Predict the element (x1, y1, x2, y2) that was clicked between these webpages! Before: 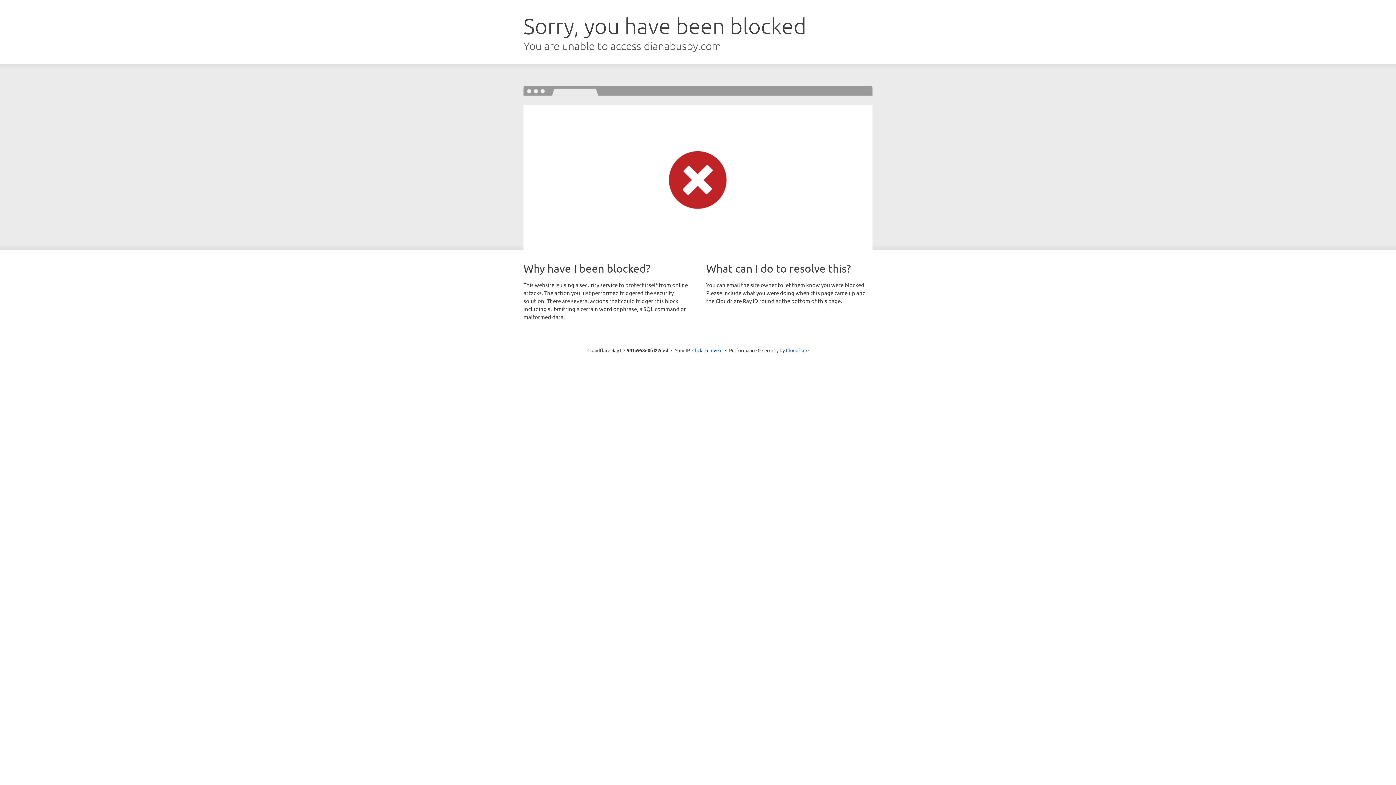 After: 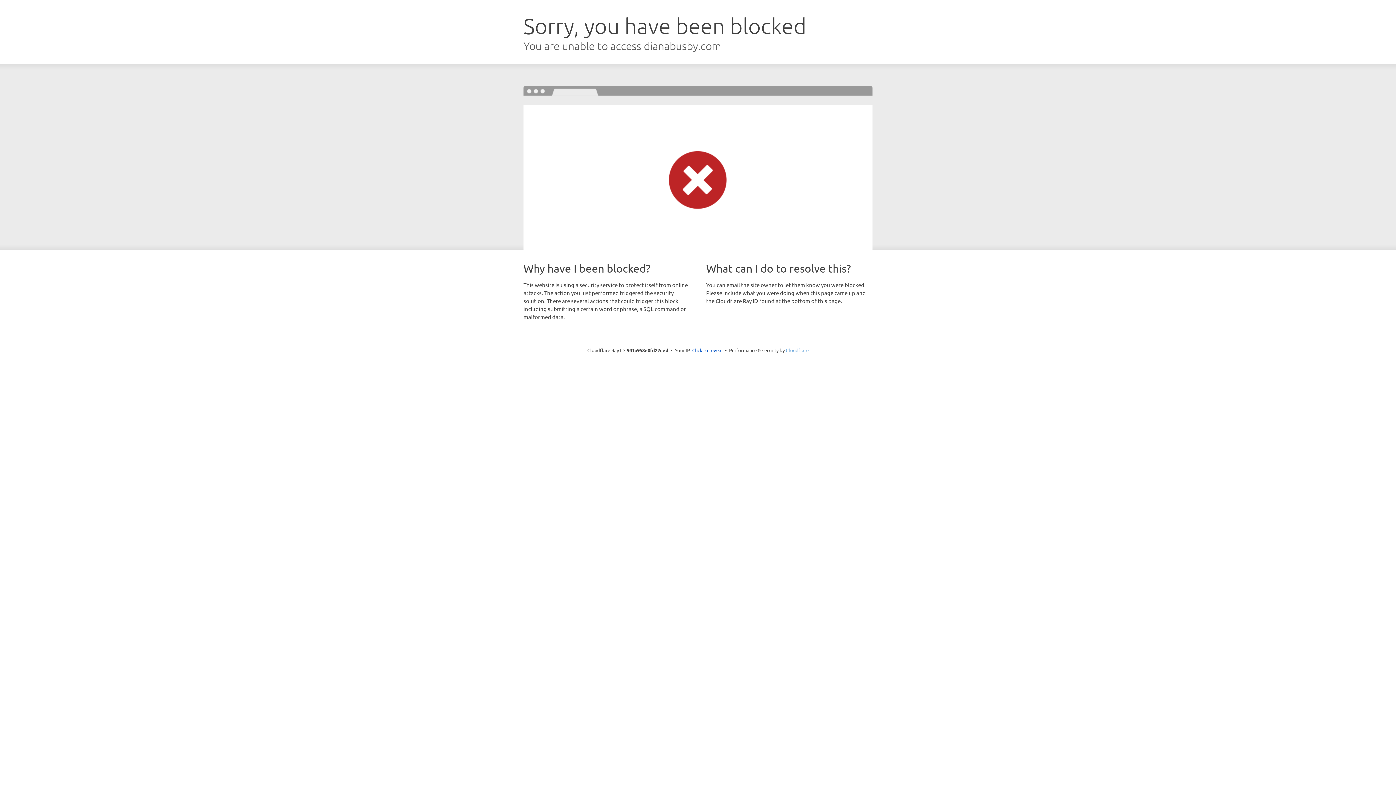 Action: label: Cloudflare bbox: (786, 347, 808, 353)